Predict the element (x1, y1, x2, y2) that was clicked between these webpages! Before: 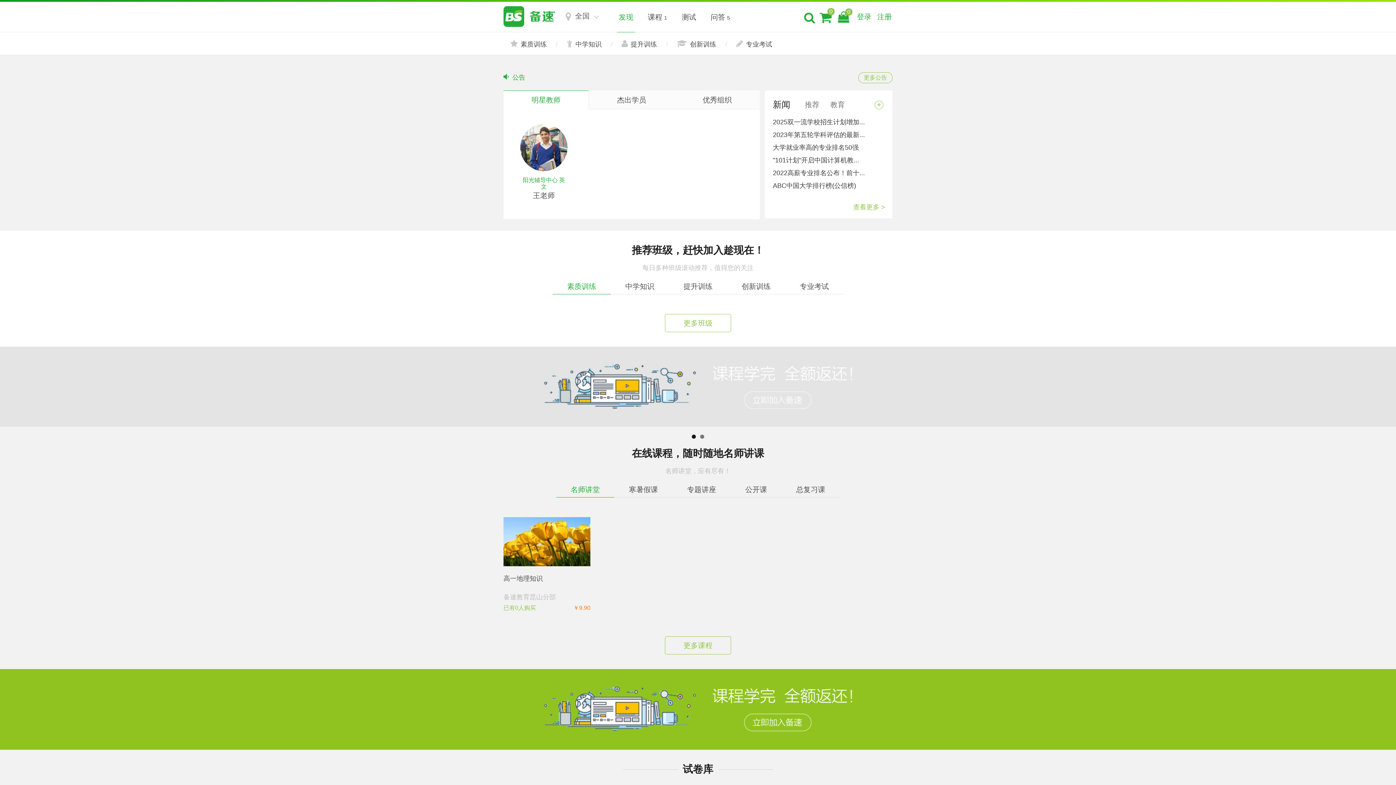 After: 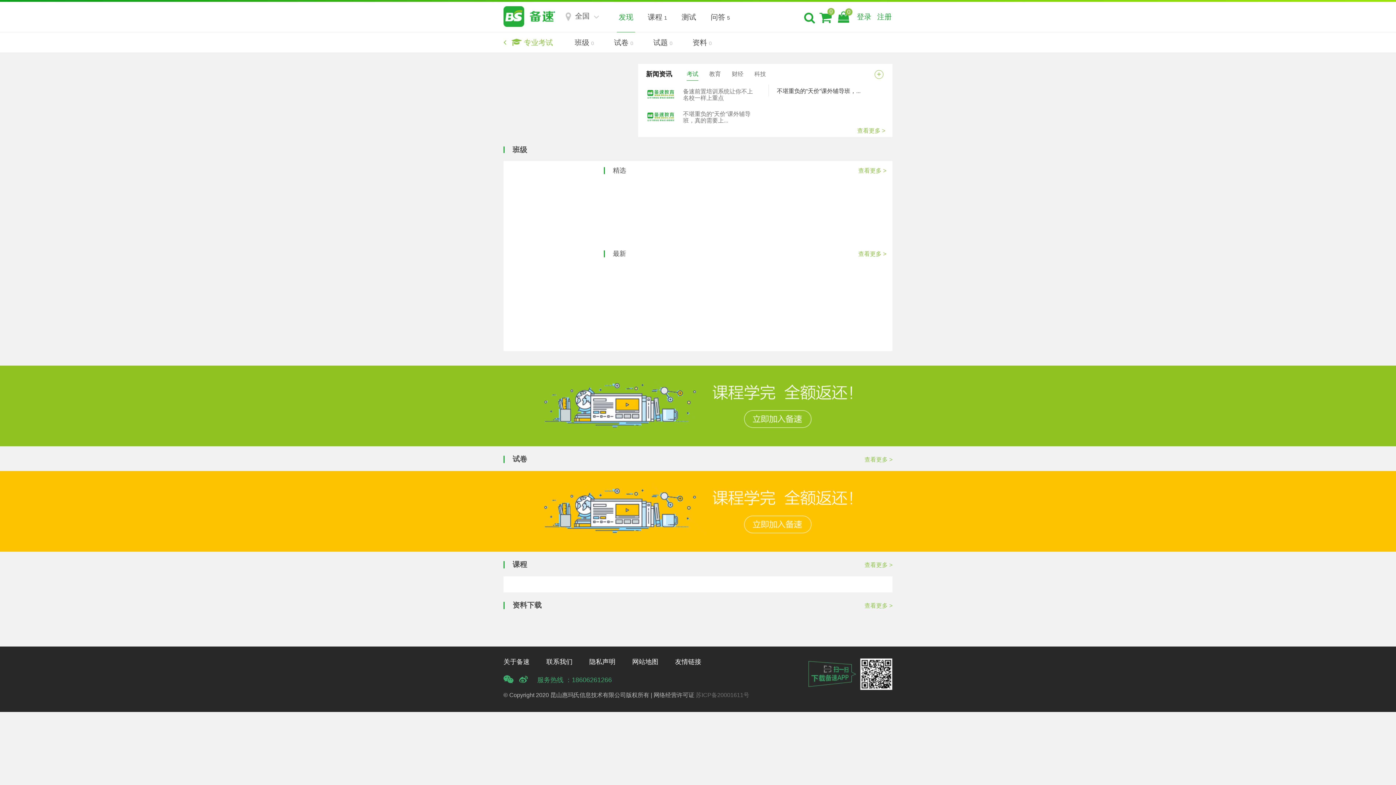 Action: bbox: (729, 32, 779, 54) label: 专业考试